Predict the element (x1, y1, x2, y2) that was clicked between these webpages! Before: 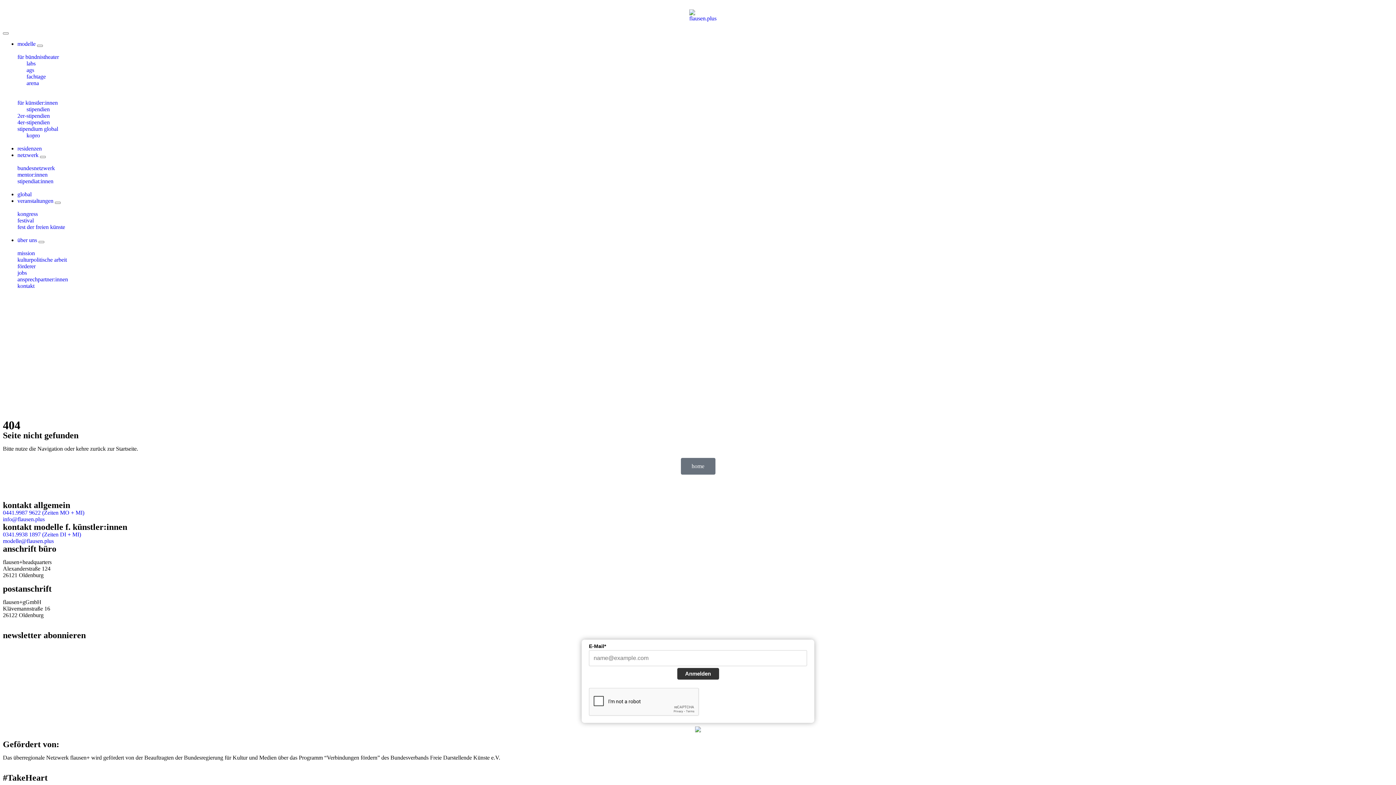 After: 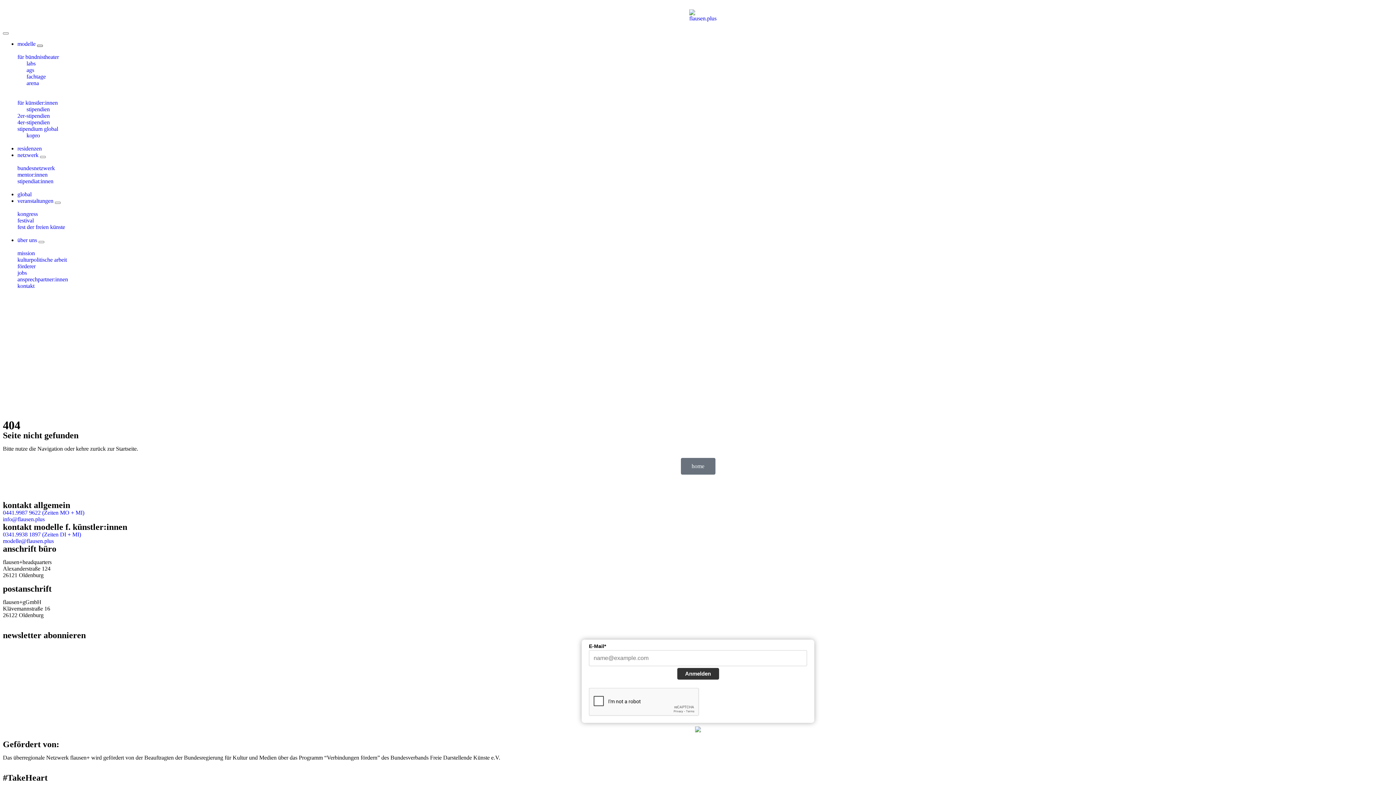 Action: label: Close modelle
Open modelle bbox: (37, 44, 42, 46)